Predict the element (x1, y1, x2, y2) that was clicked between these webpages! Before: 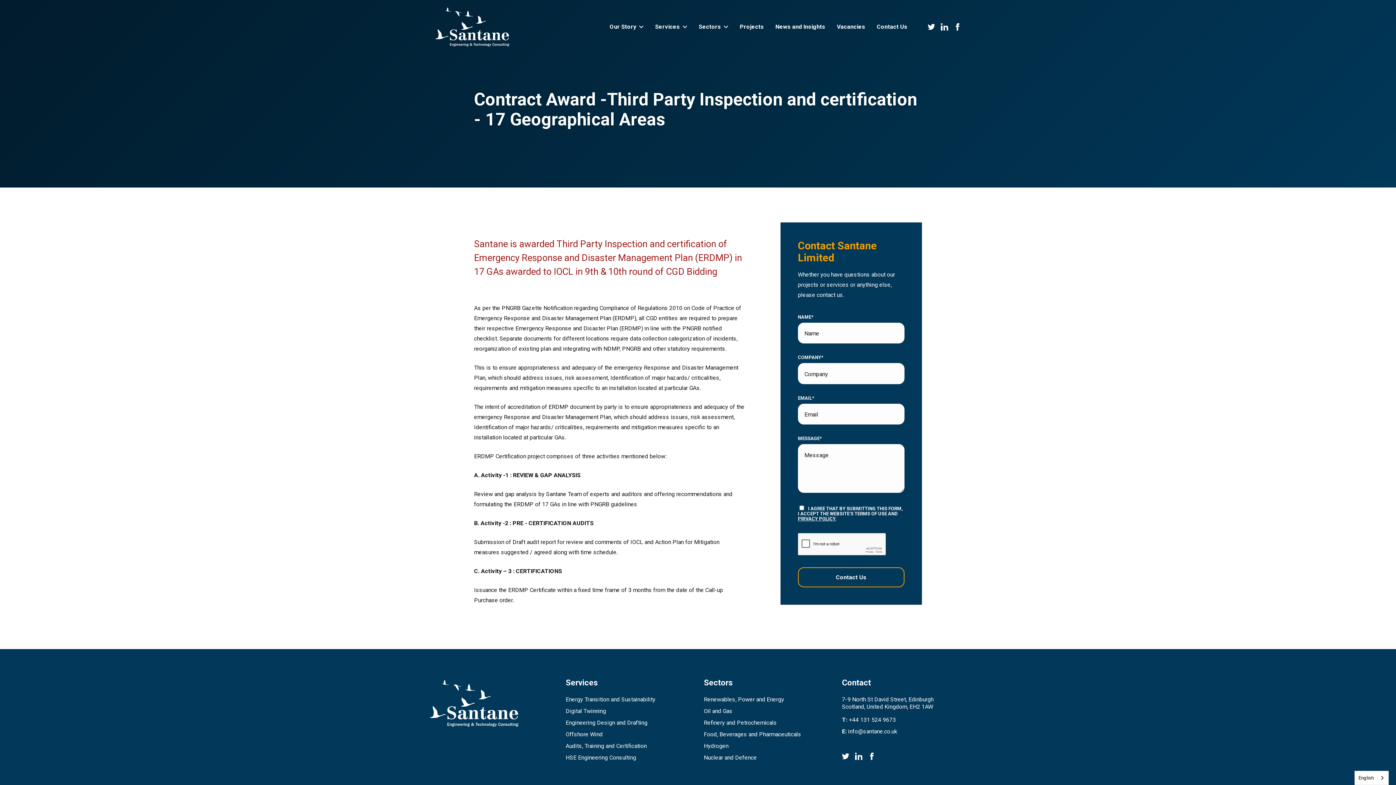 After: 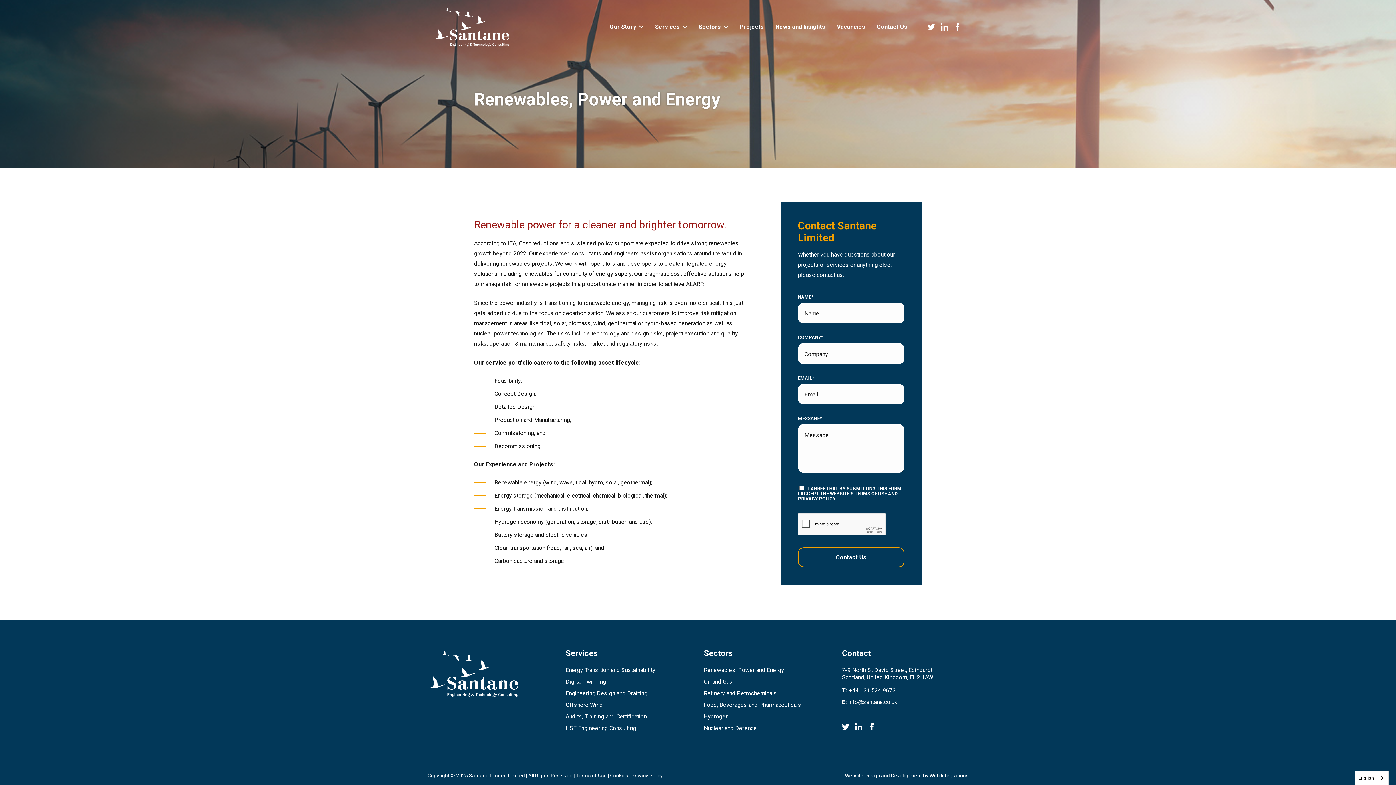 Action: label: Renewables, Power and Energy bbox: (704, 696, 784, 703)